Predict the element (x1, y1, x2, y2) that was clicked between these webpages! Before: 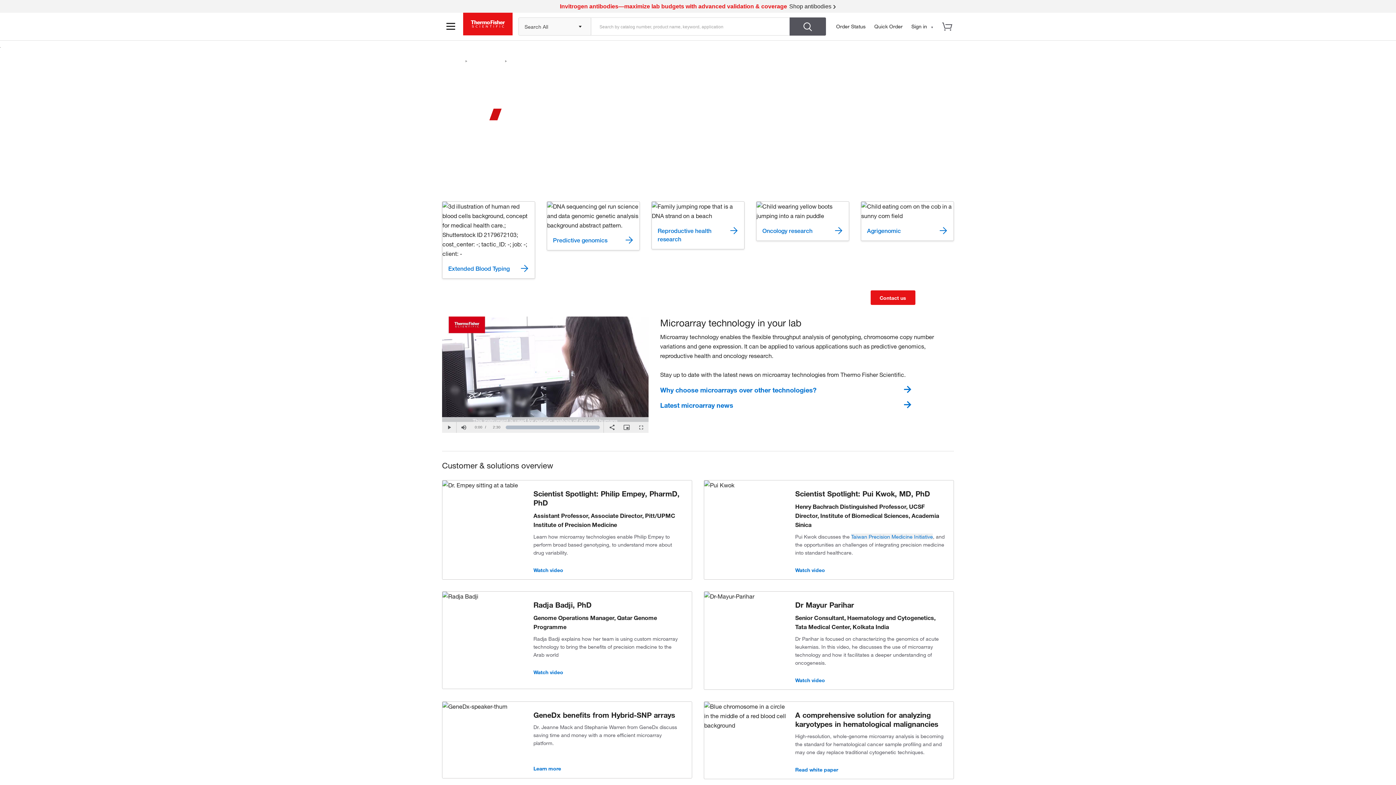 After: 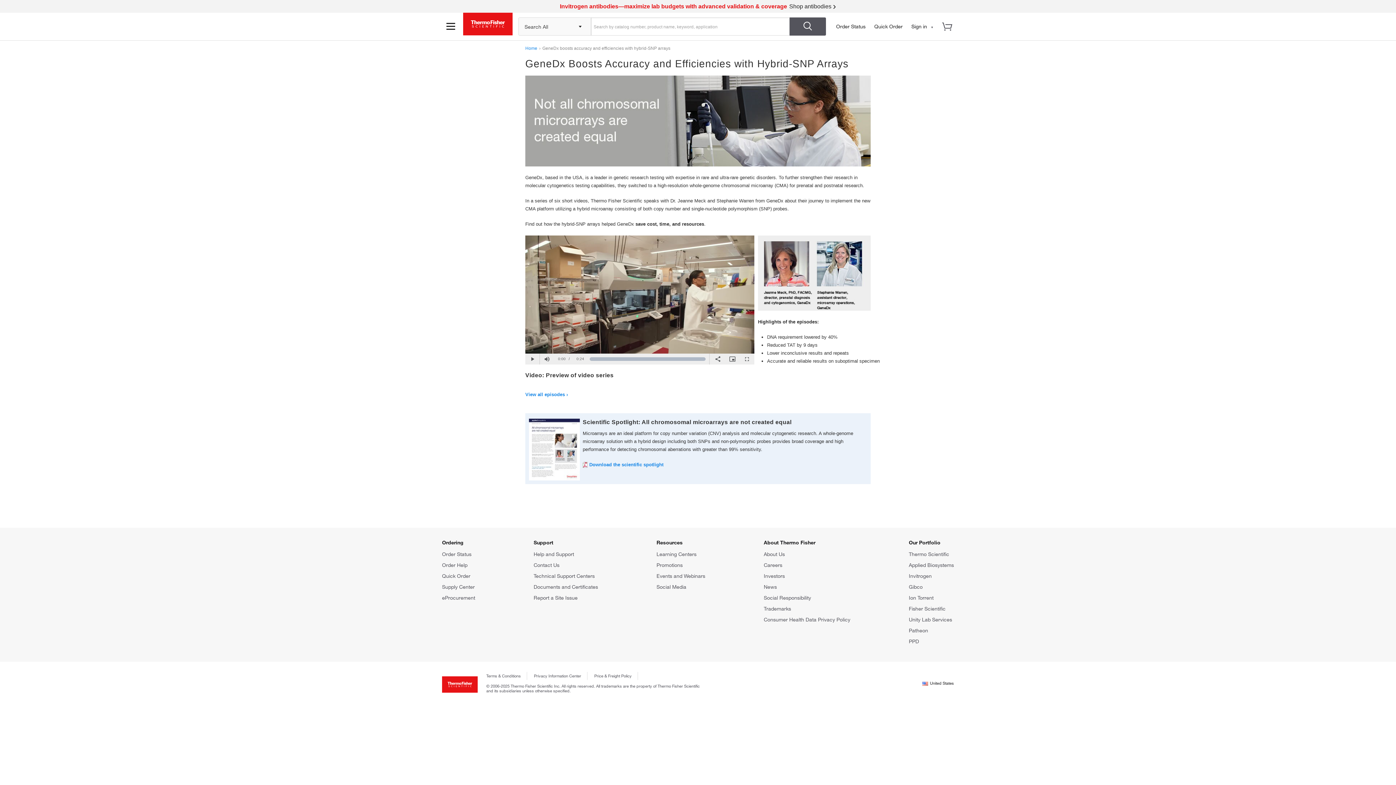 Action: label: Learn more bbox: (533, 764, 683, 772)